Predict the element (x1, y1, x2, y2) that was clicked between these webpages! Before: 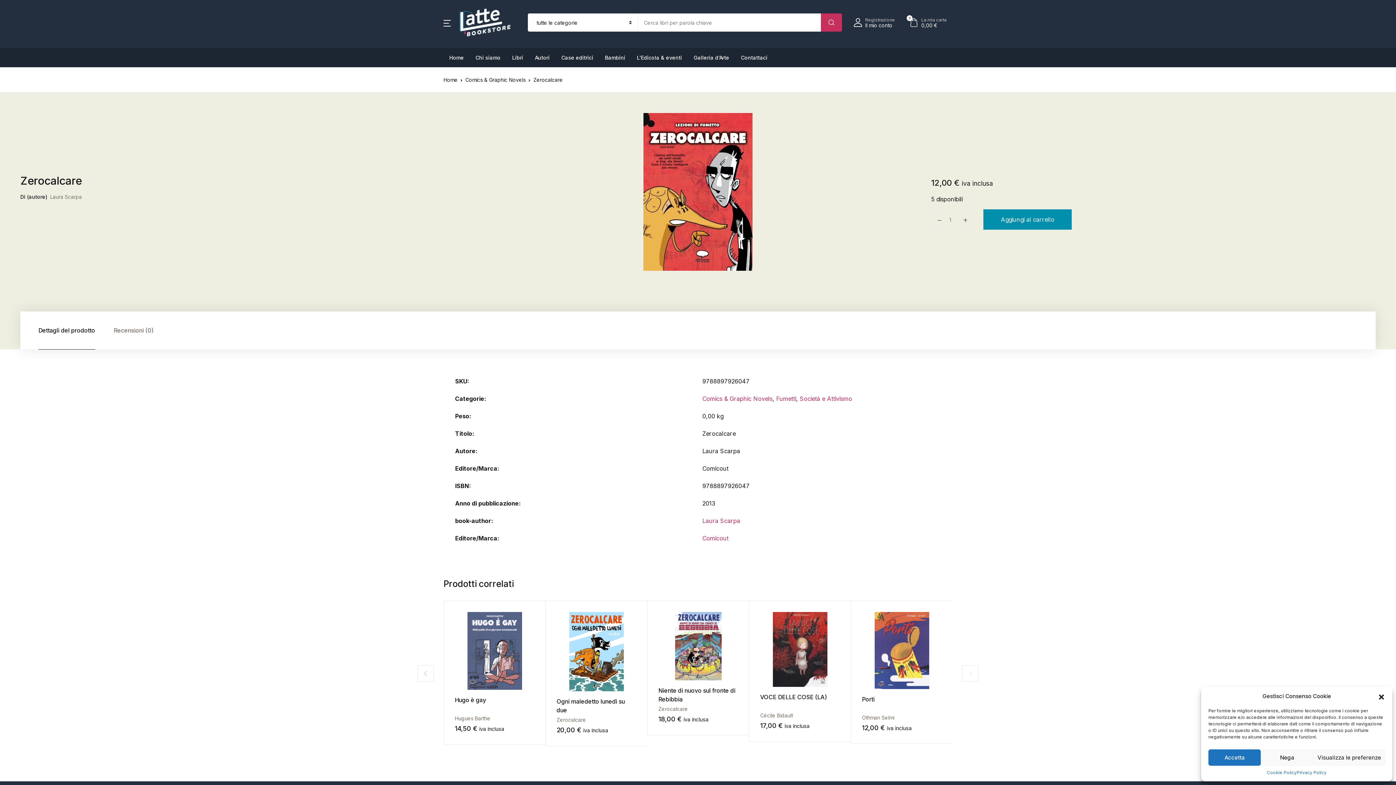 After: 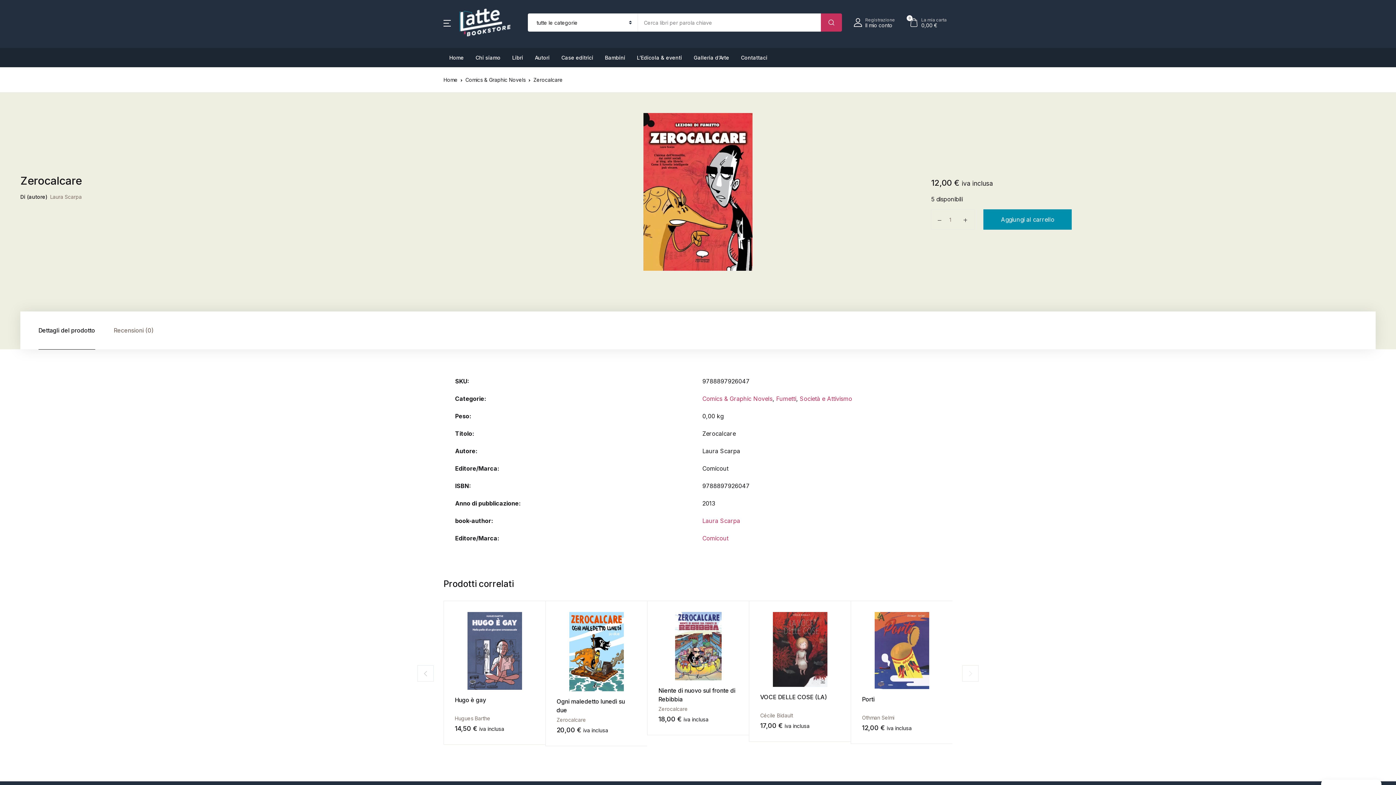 Action: label: Chiudi la finestra di dialogo bbox: (1378, 693, 1385, 700)